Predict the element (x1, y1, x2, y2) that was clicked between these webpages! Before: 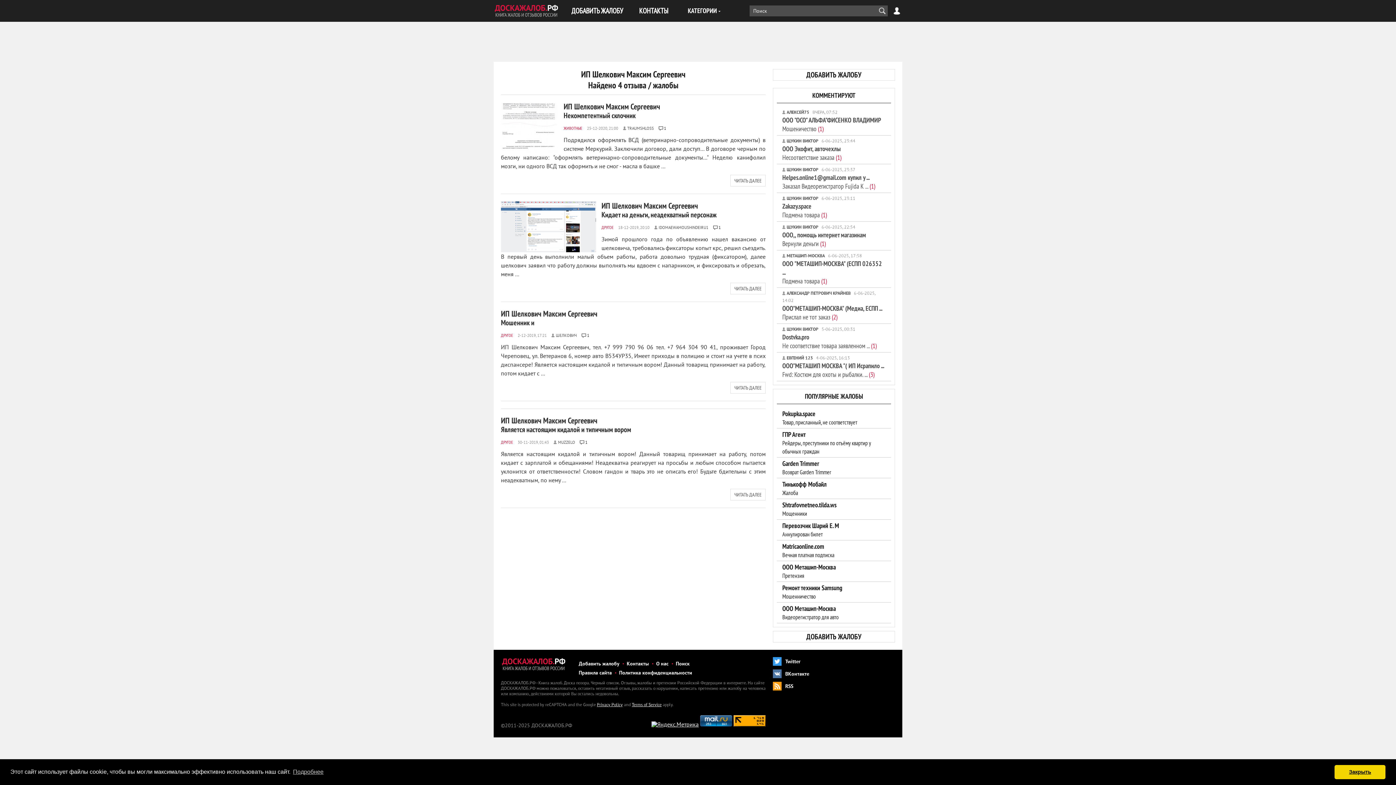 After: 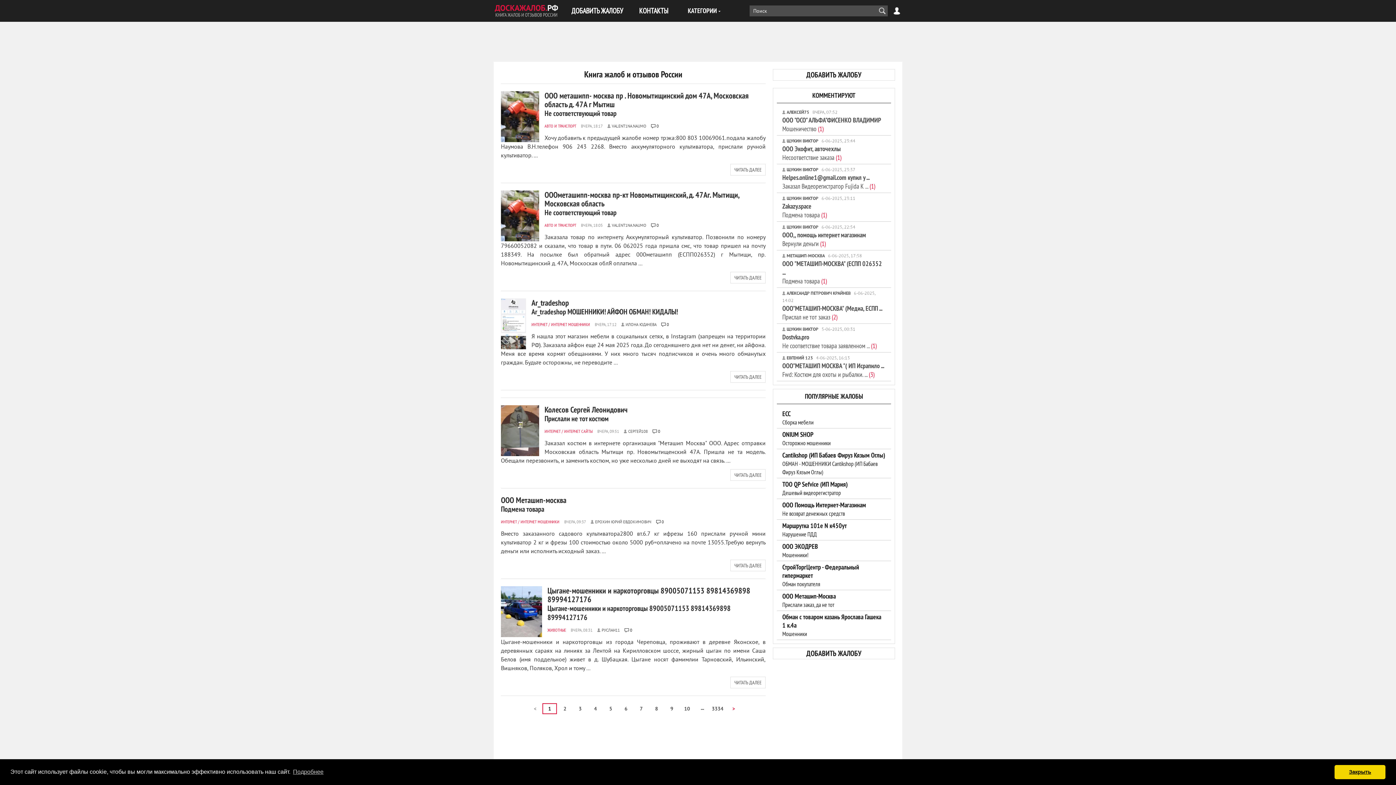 Action: bbox: (501, 657, 566, 674)